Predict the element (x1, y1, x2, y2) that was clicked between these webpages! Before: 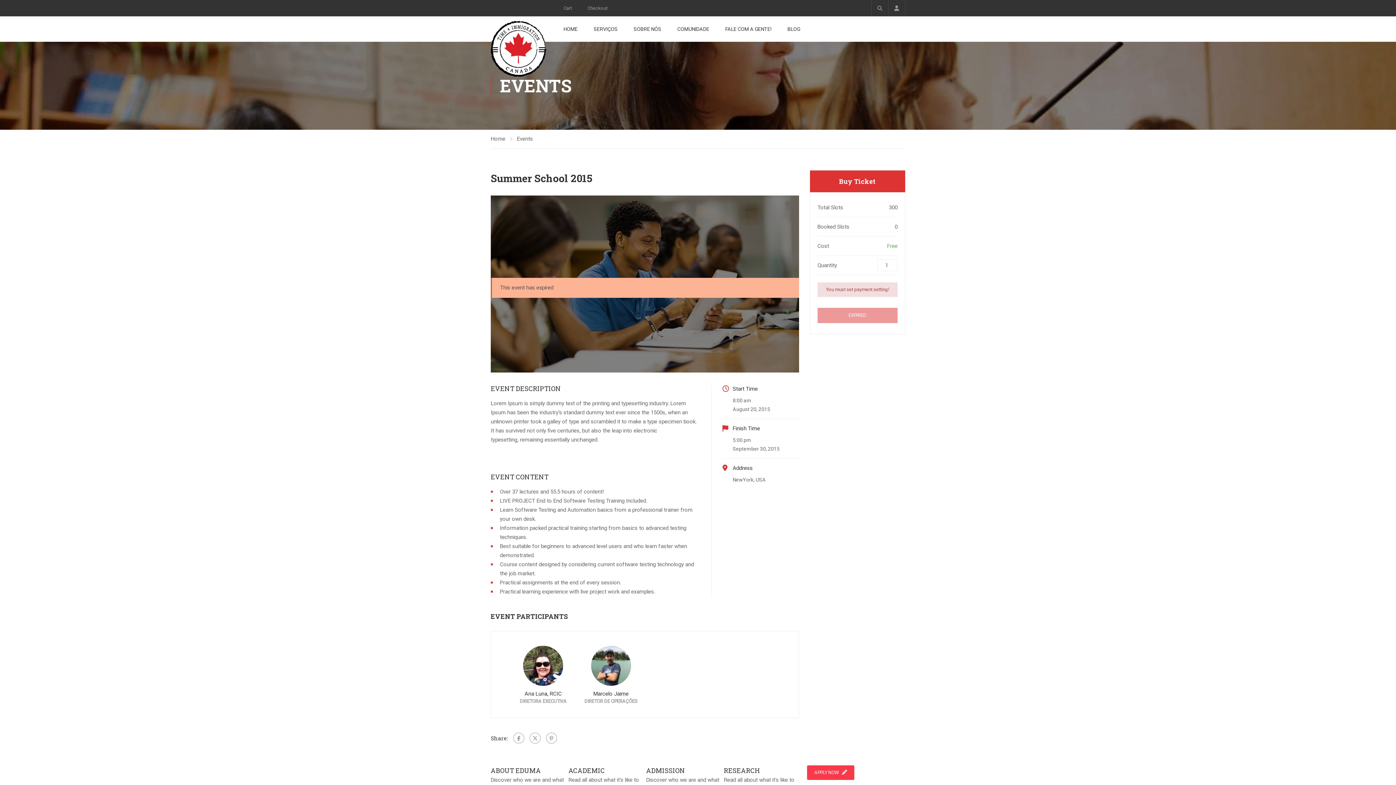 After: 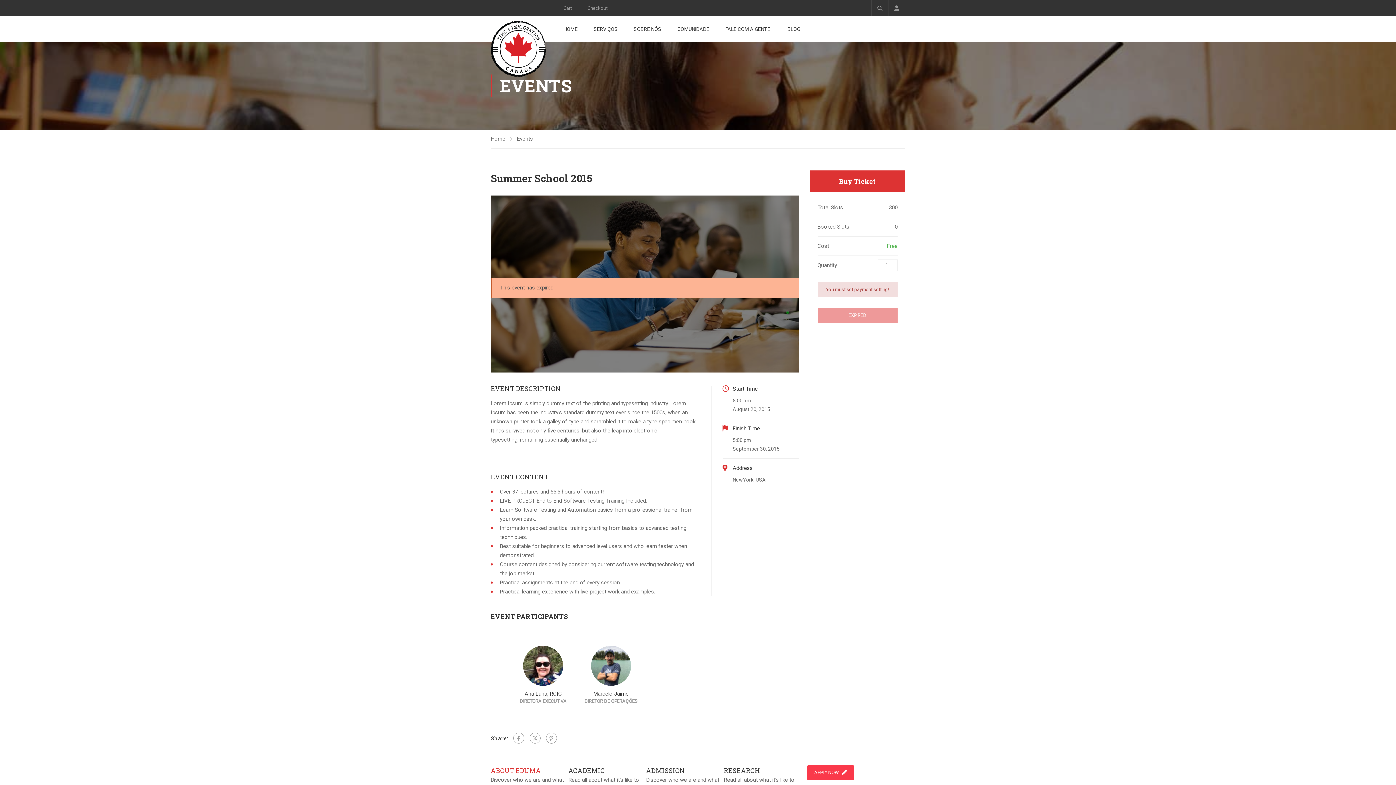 Action: bbox: (490, 766, 541, 775) label: ABOUT EDUMA